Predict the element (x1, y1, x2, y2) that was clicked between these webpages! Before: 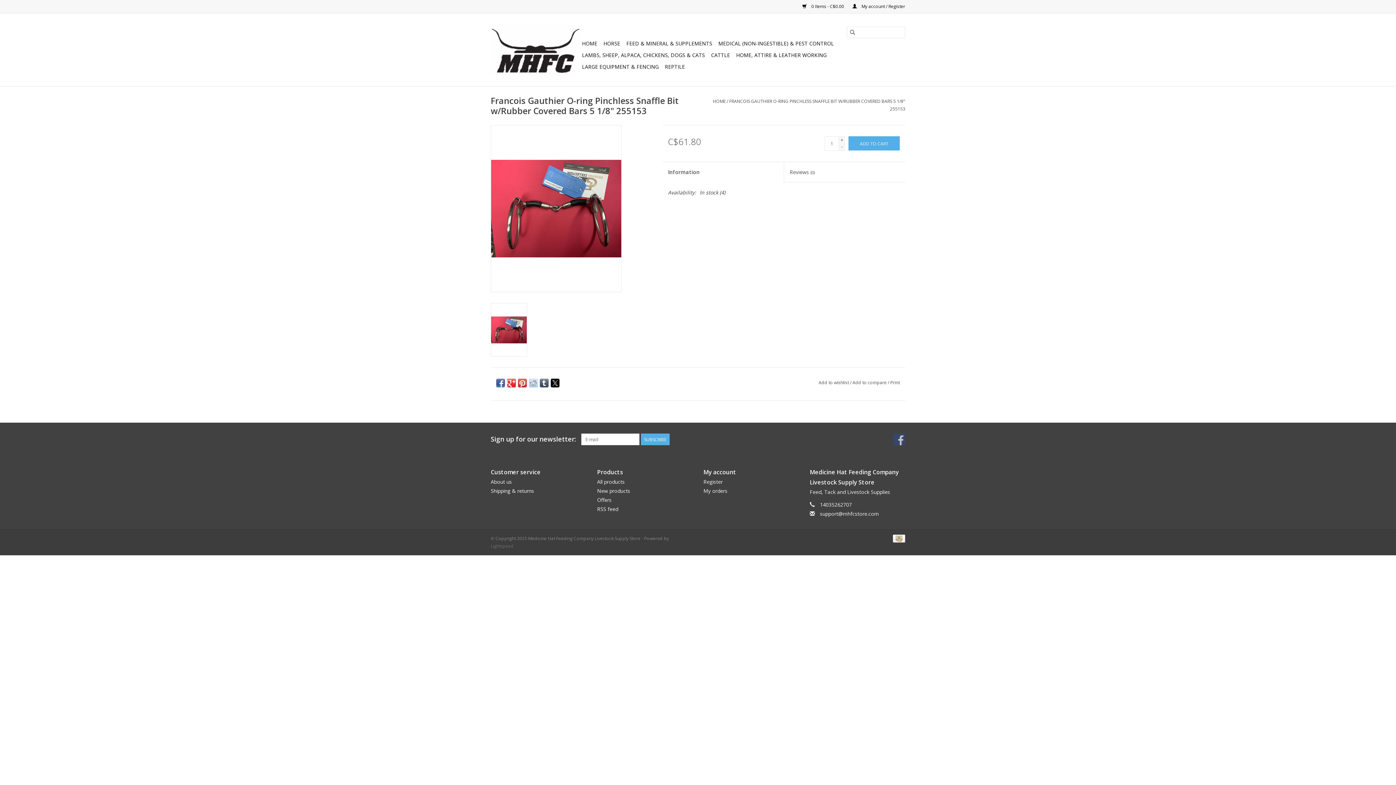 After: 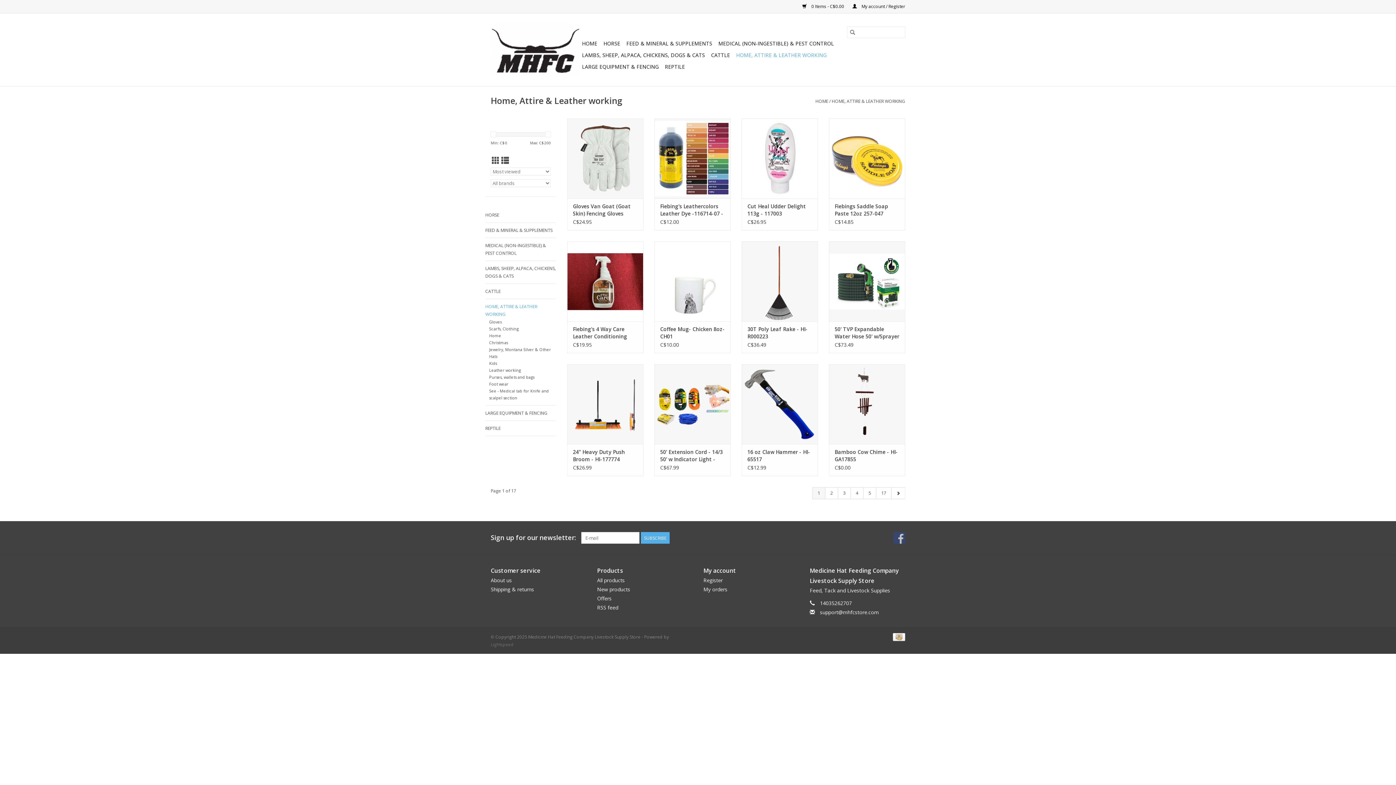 Action: bbox: (734, 49, 829, 61) label: HOME, ATTIRE & LEATHER WORKING